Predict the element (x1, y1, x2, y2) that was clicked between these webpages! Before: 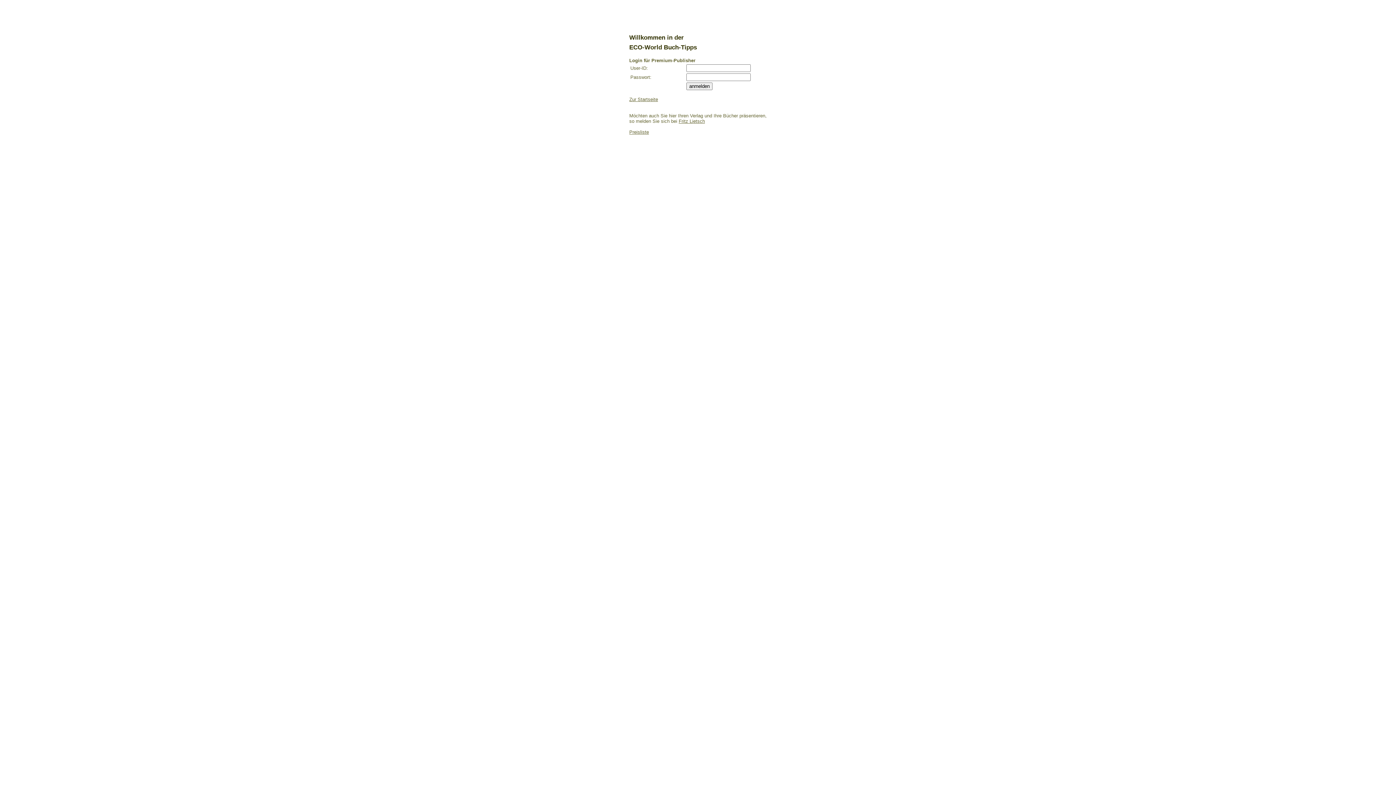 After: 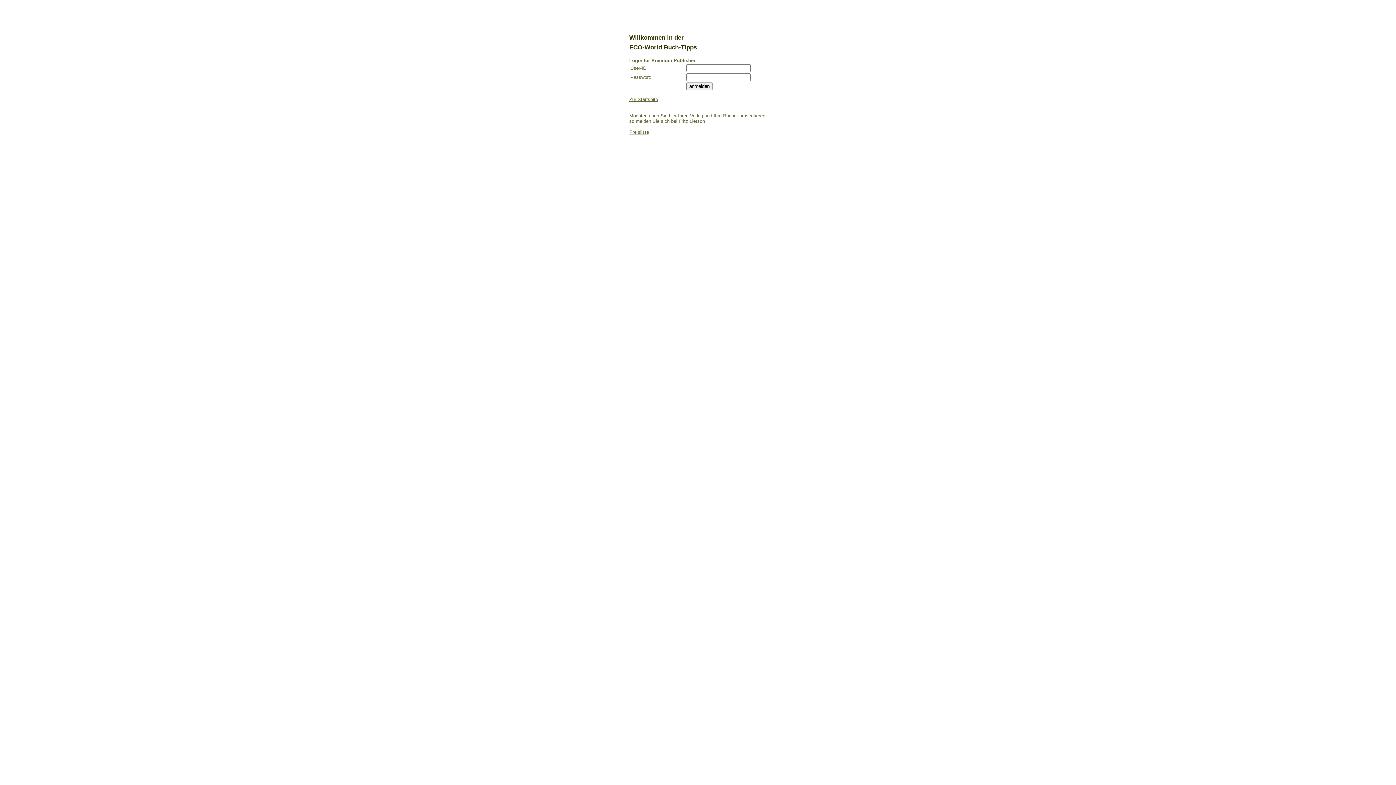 Action: label: Fritz Lietsch bbox: (678, 118, 705, 124)